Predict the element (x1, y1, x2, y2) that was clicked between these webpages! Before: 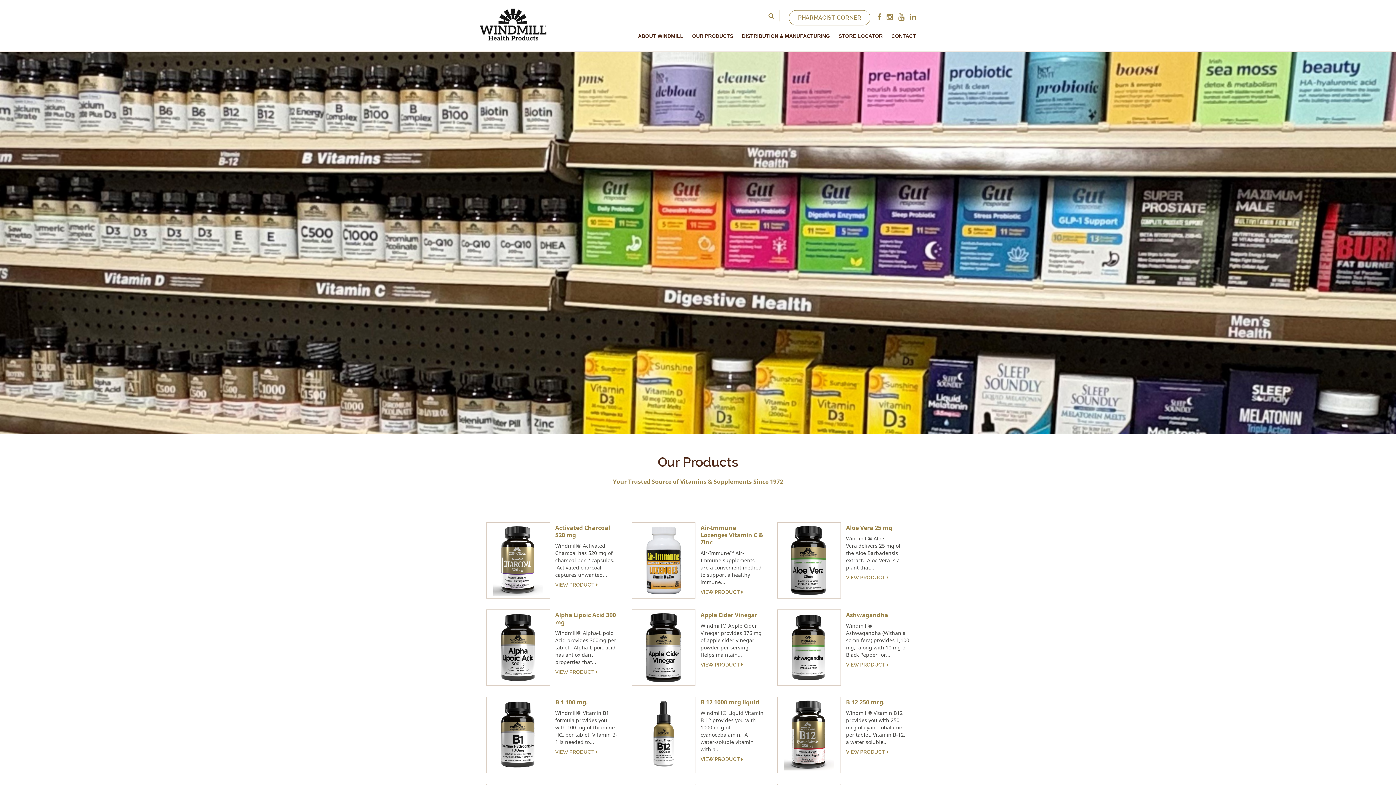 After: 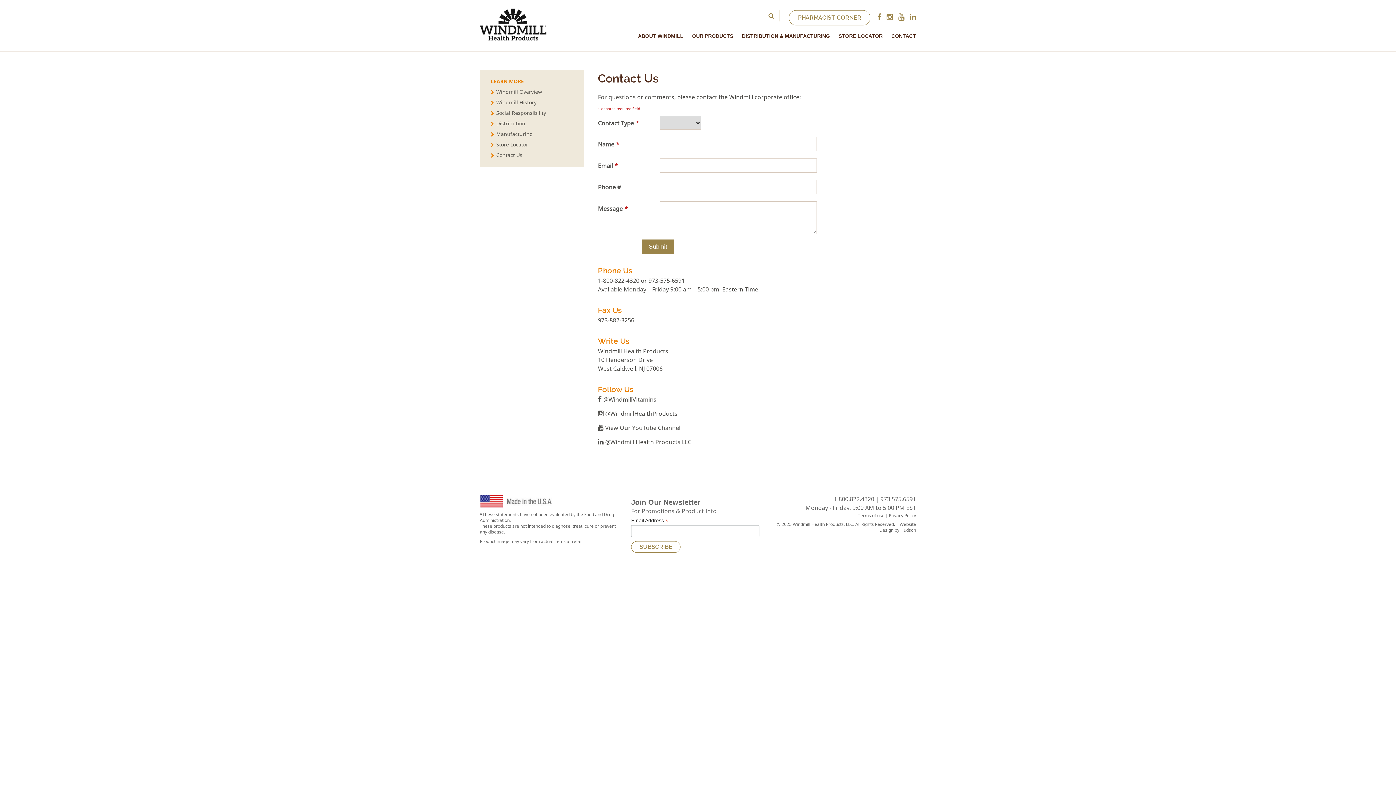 Action: label: CONTACT bbox: (891, 33, 916, 38)